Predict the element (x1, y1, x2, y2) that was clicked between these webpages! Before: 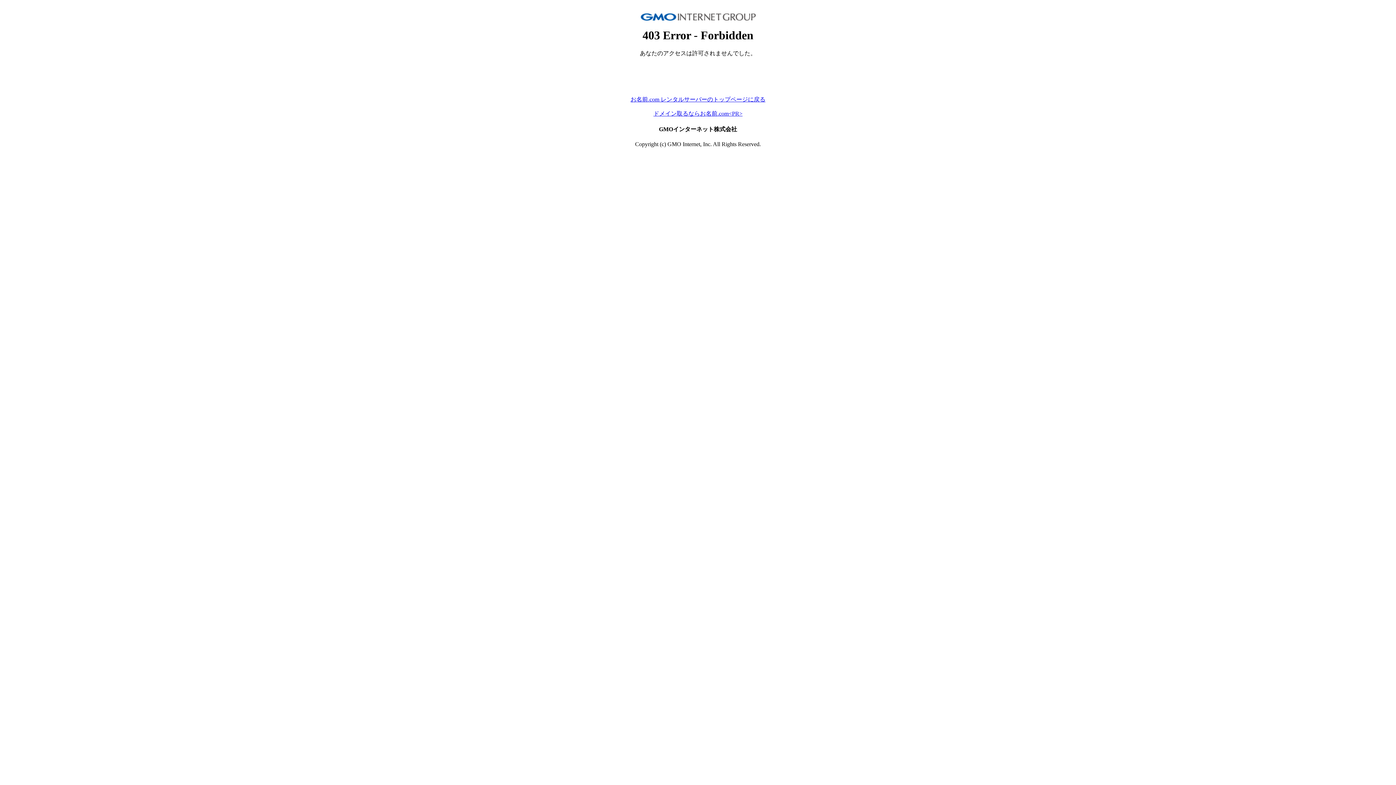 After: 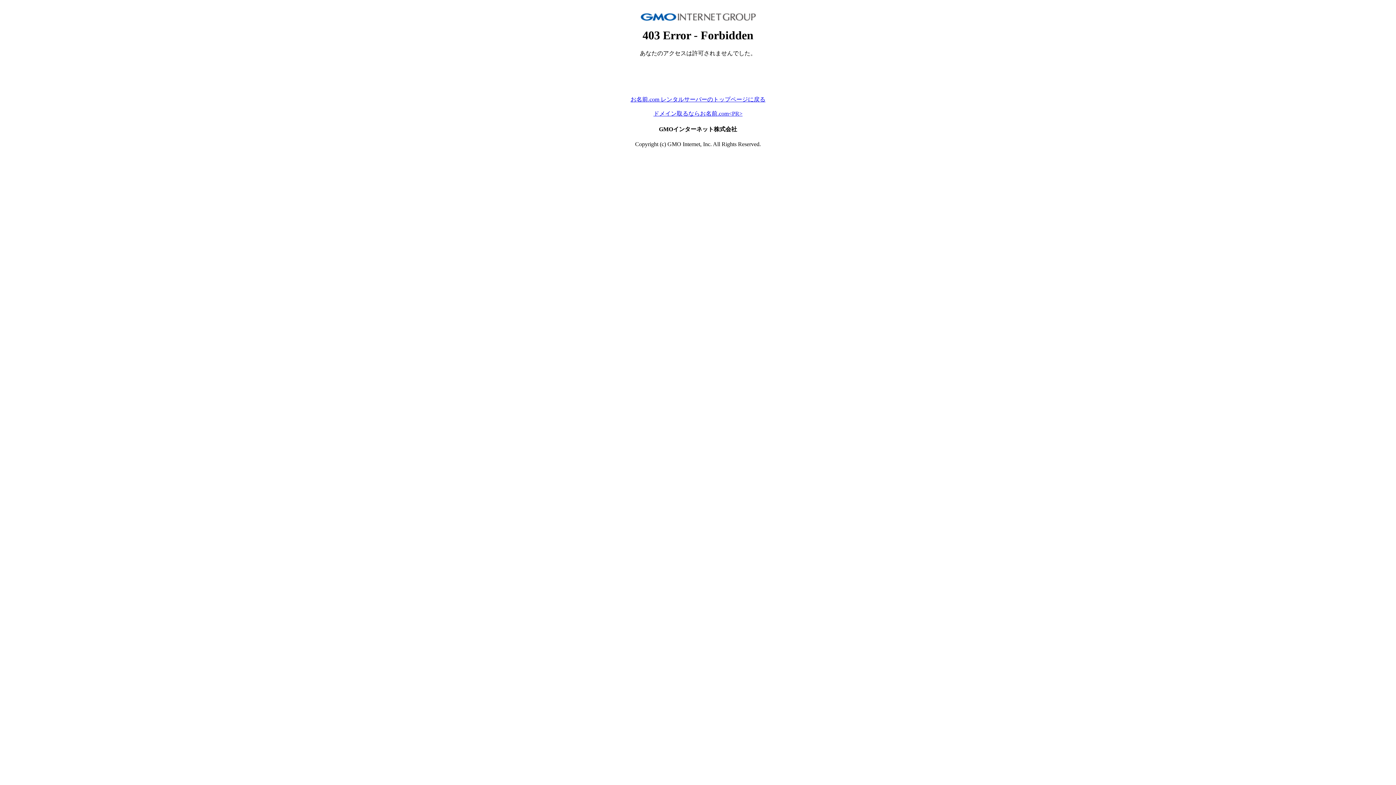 Action: bbox: (653, 110, 742, 116) label: ドメイン取るならお名前.com<PR>